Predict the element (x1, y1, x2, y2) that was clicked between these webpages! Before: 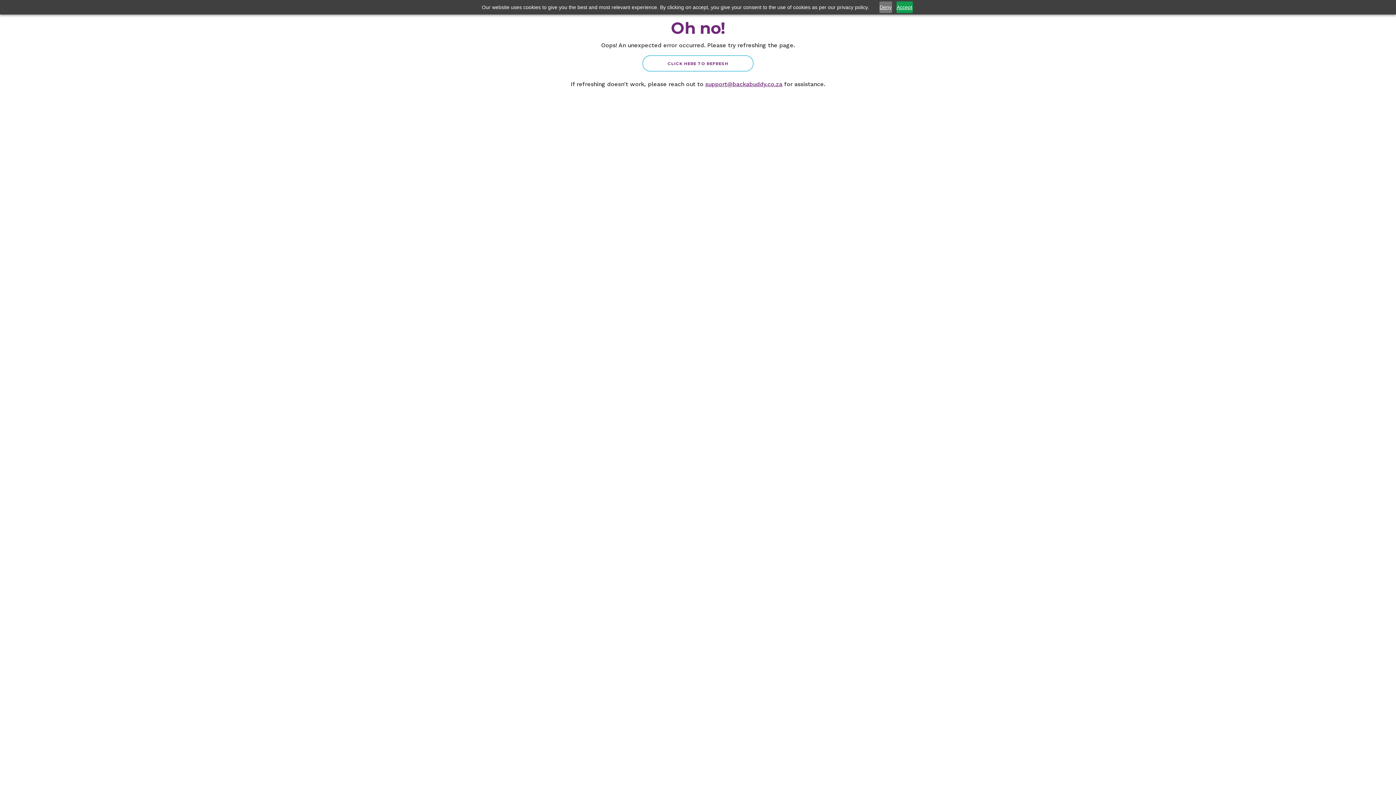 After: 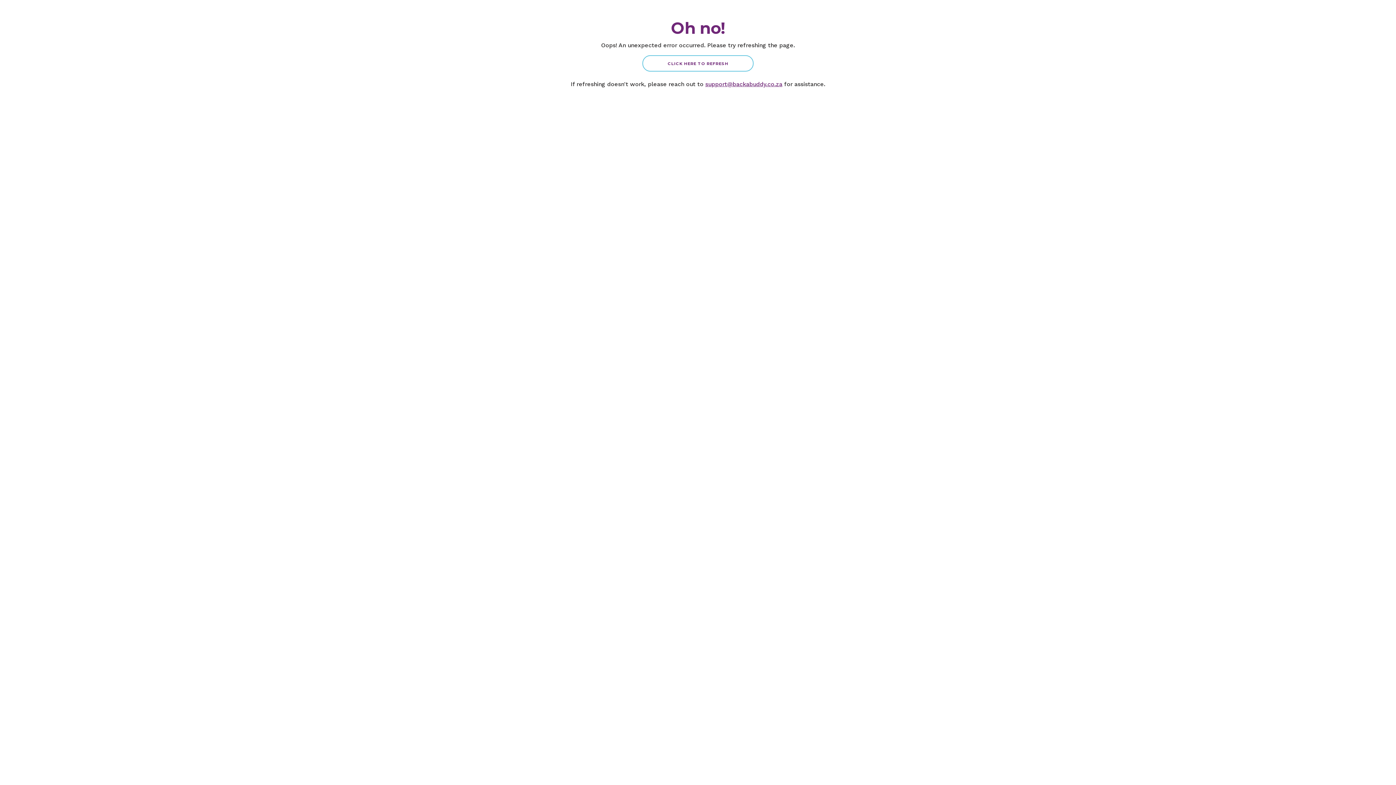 Action: label: Accept bbox: (896, 1, 912, 13)